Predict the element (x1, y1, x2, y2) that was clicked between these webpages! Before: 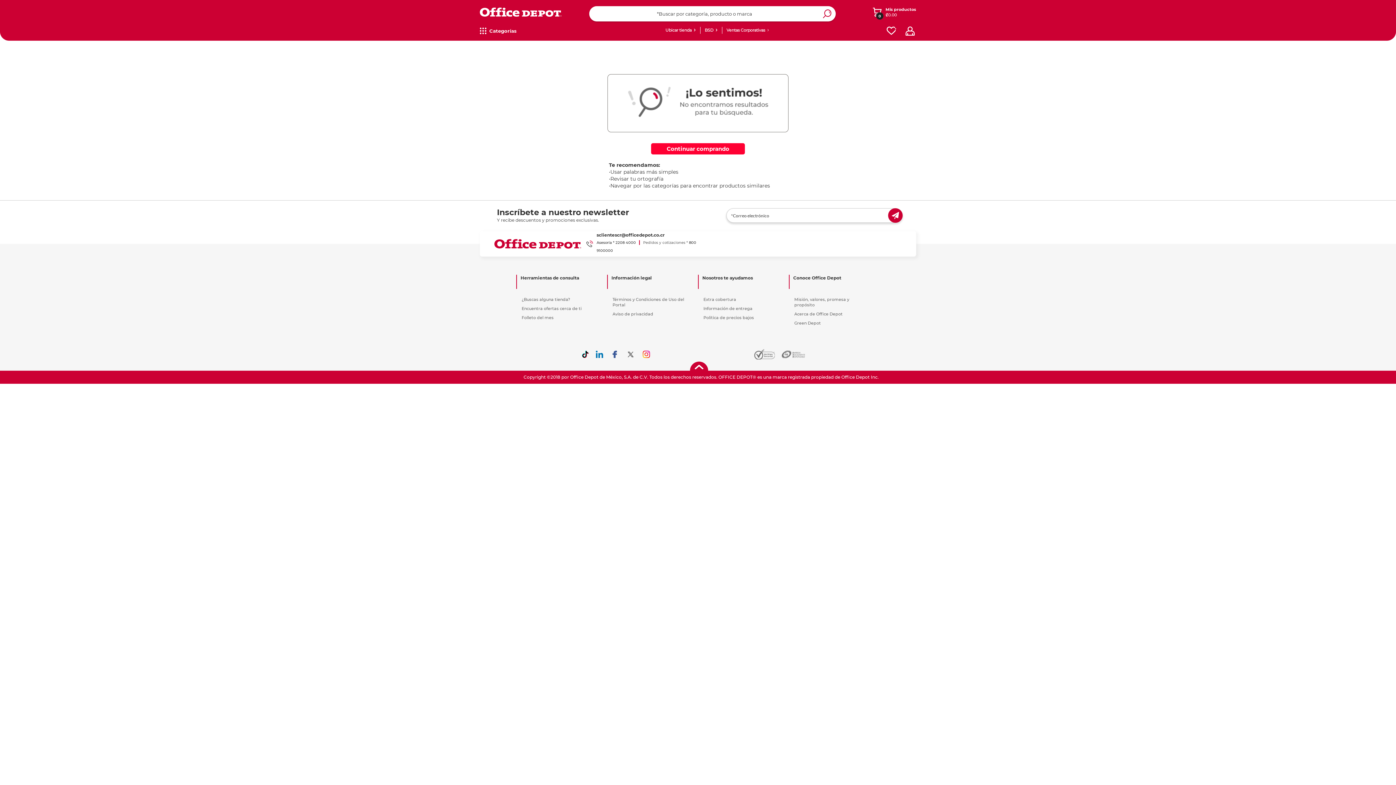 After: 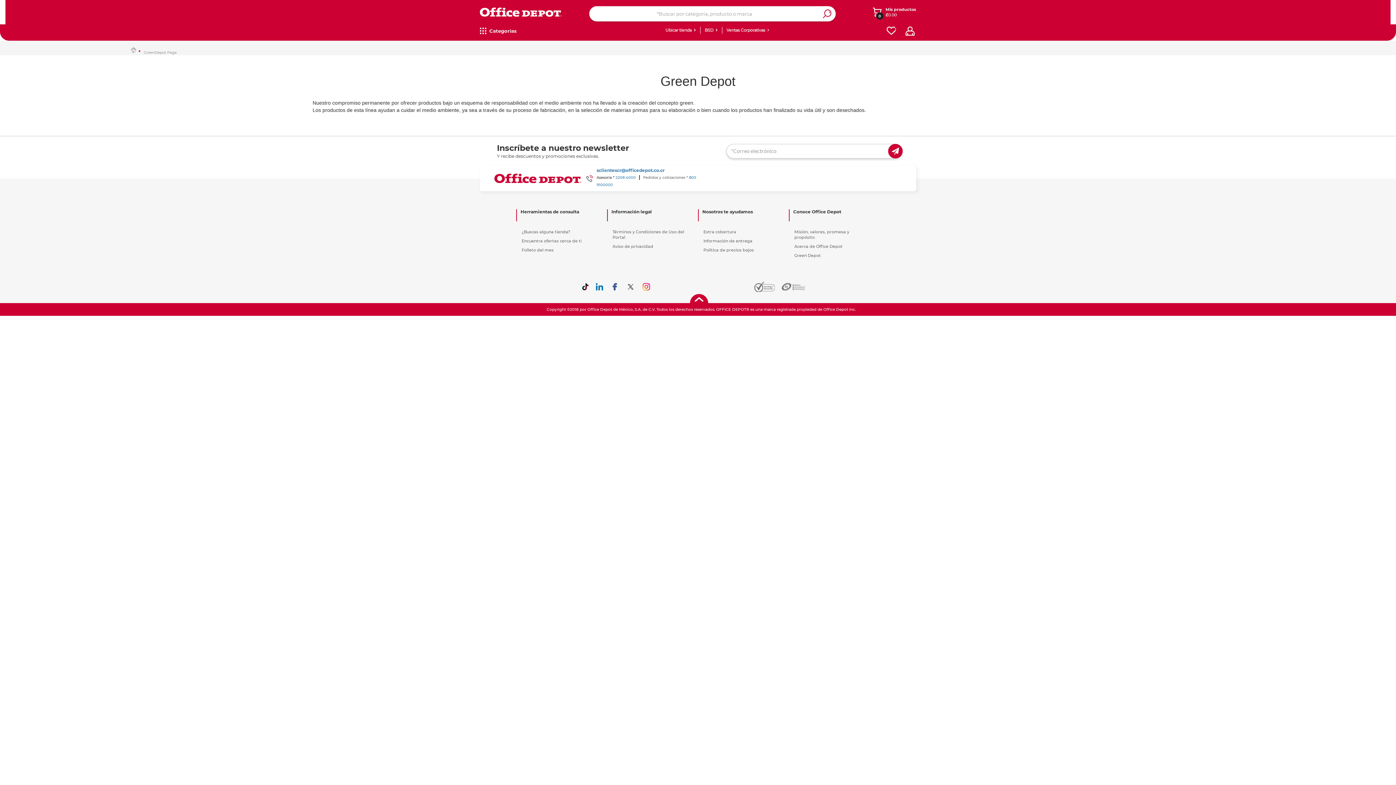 Action: bbox: (794, 320, 869, 326) label: Green Depot